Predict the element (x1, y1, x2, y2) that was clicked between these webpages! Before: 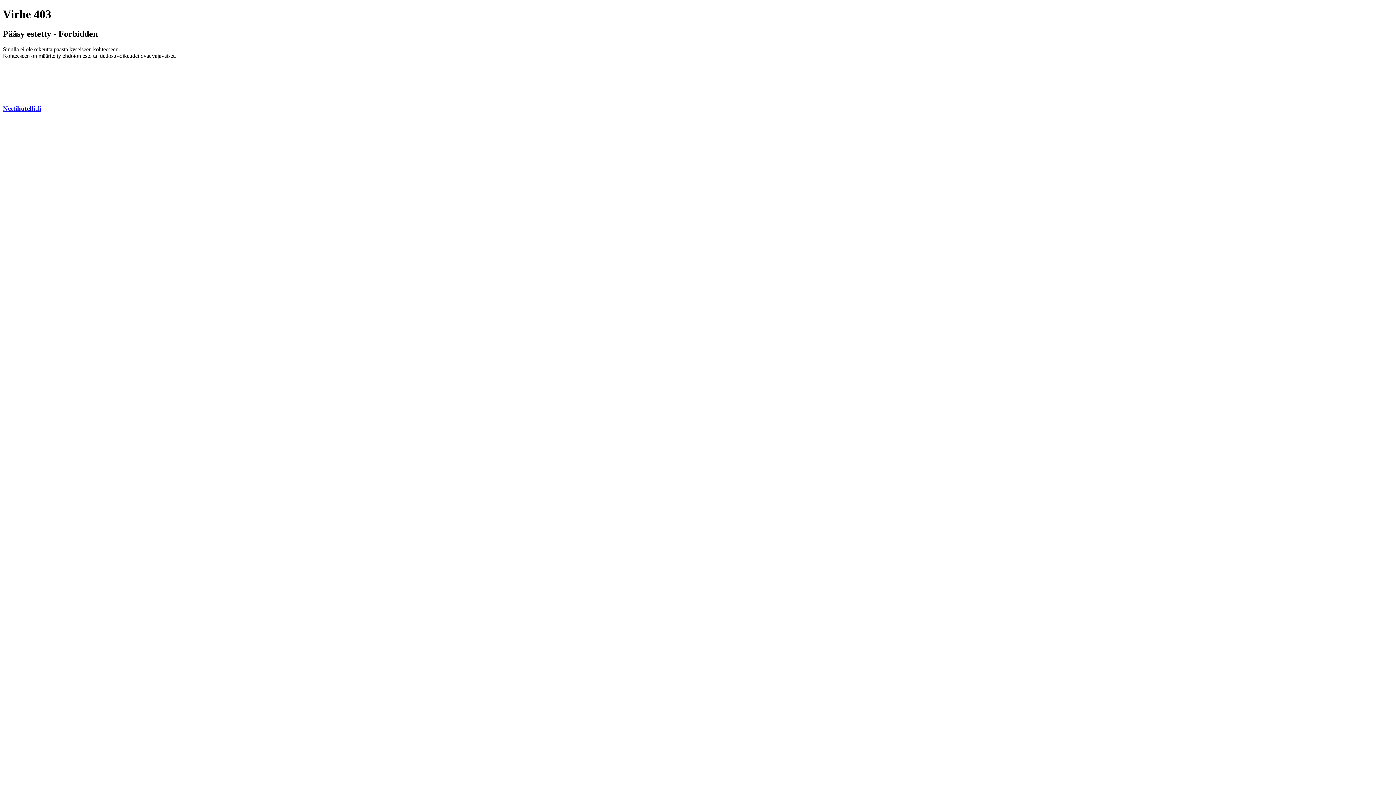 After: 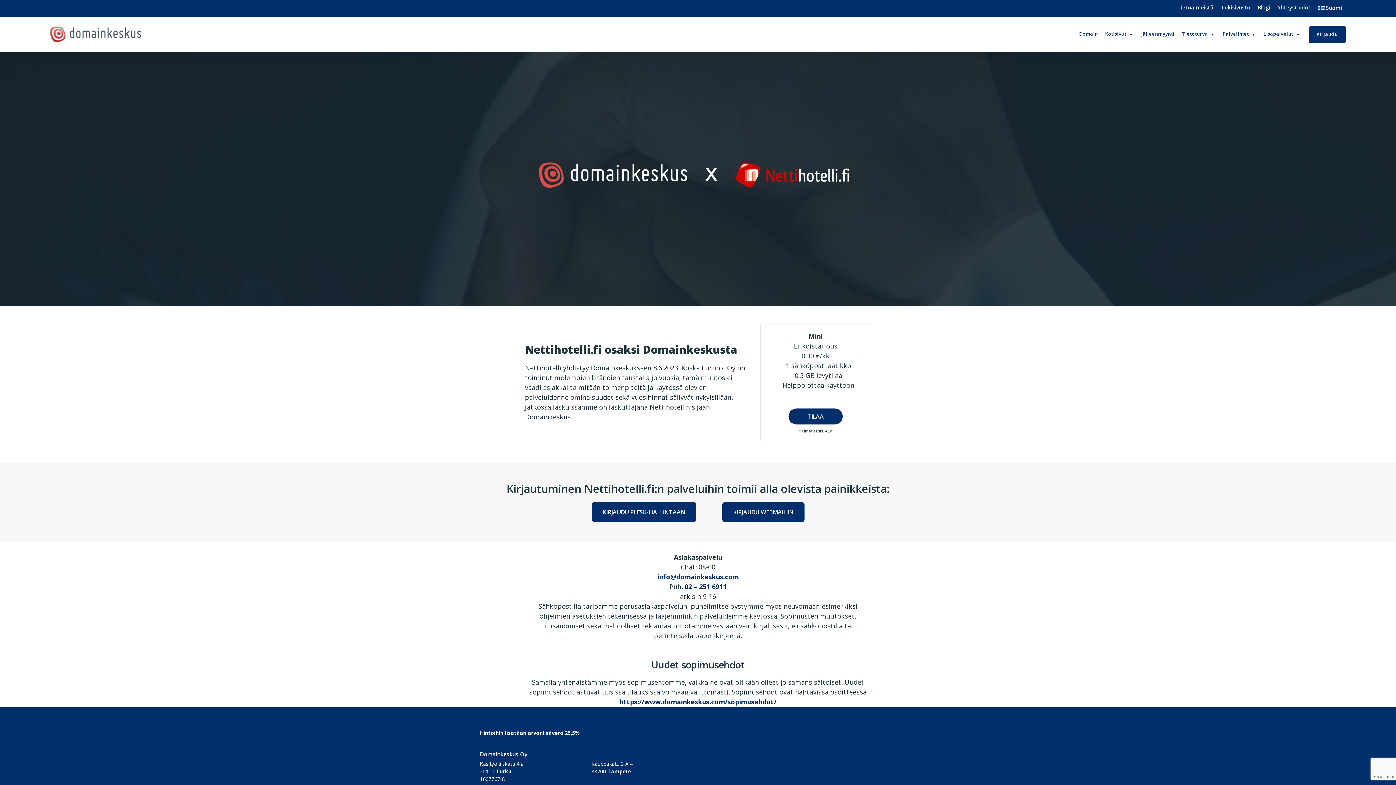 Action: label: Nettihotelli.fi bbox: (2, 104, 41, 112)